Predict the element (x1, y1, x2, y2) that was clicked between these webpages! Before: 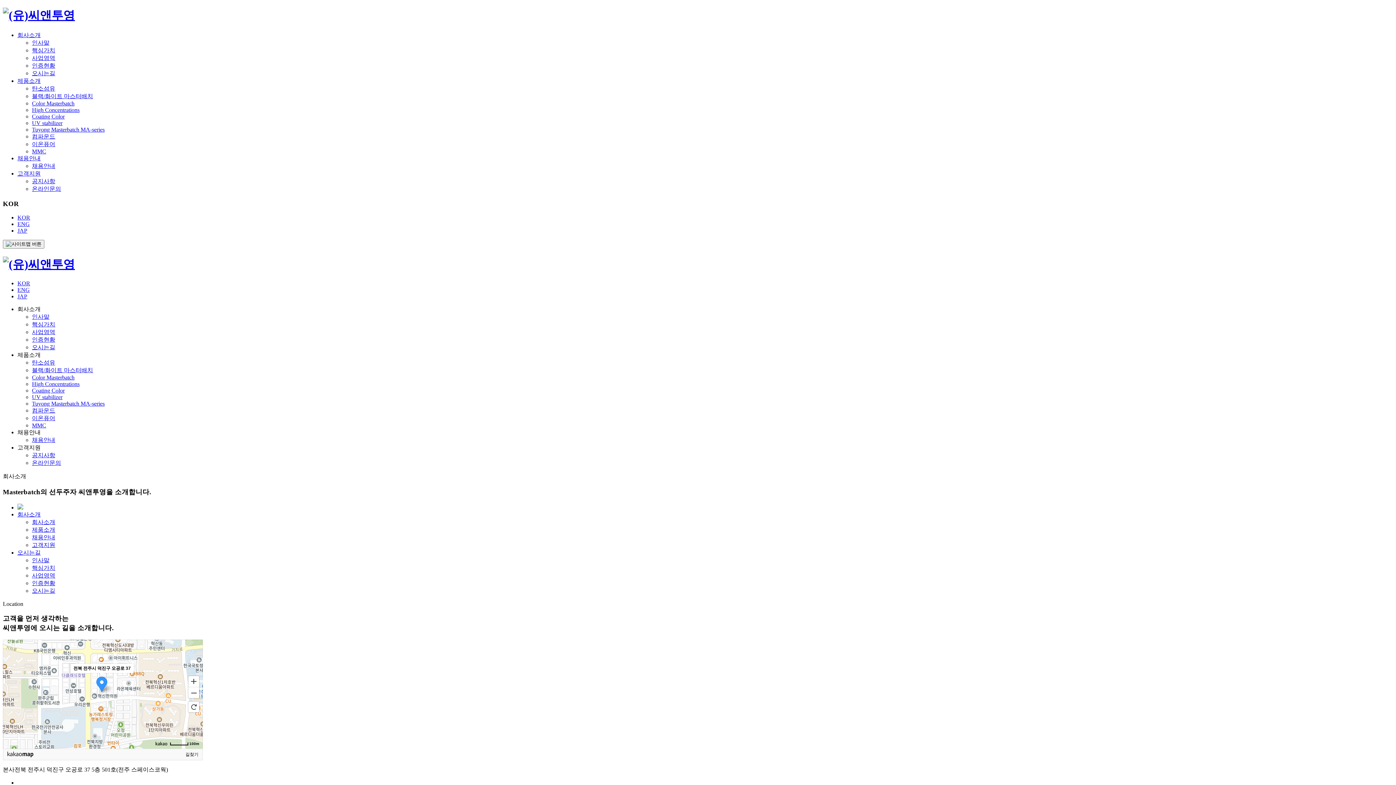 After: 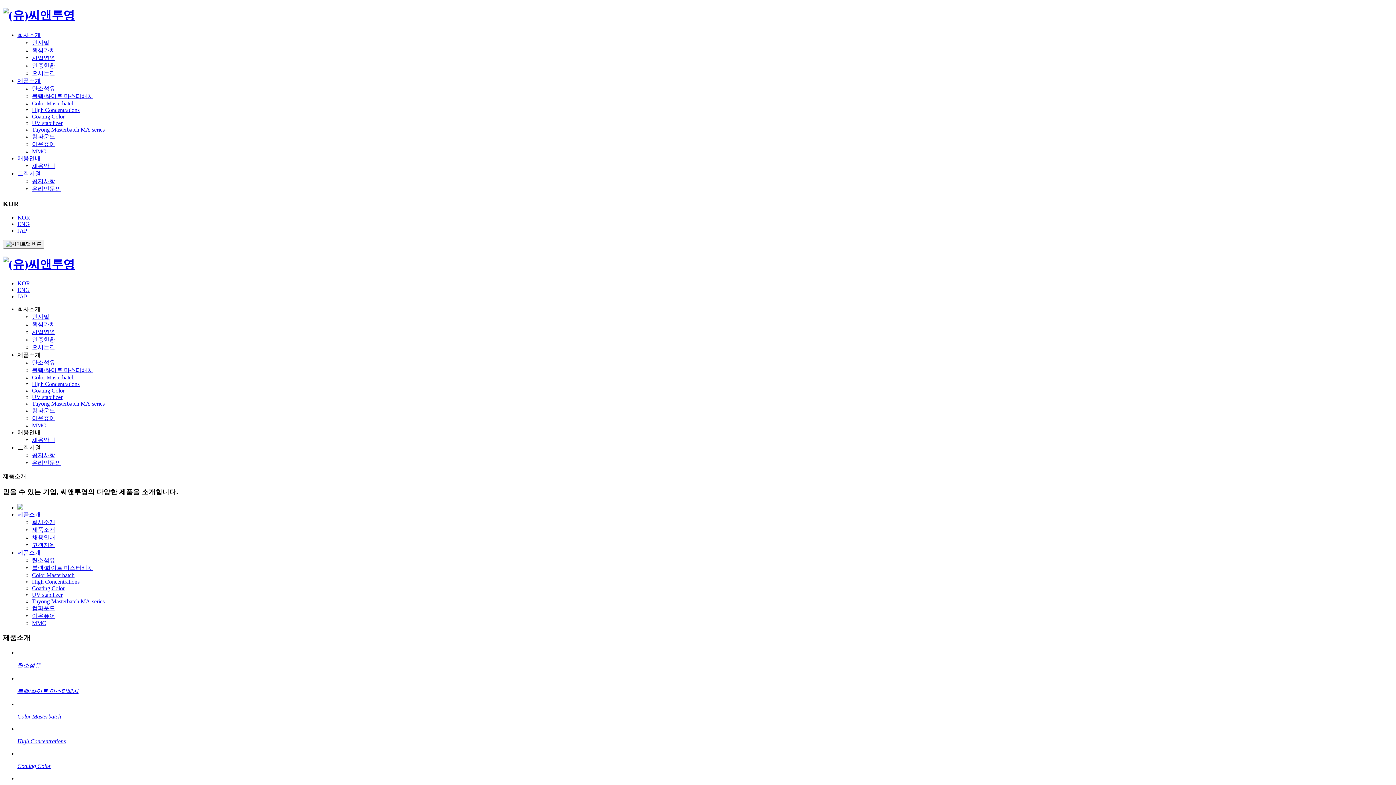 Action: bbox: (17, 77, 40, 83) label: 제품소개